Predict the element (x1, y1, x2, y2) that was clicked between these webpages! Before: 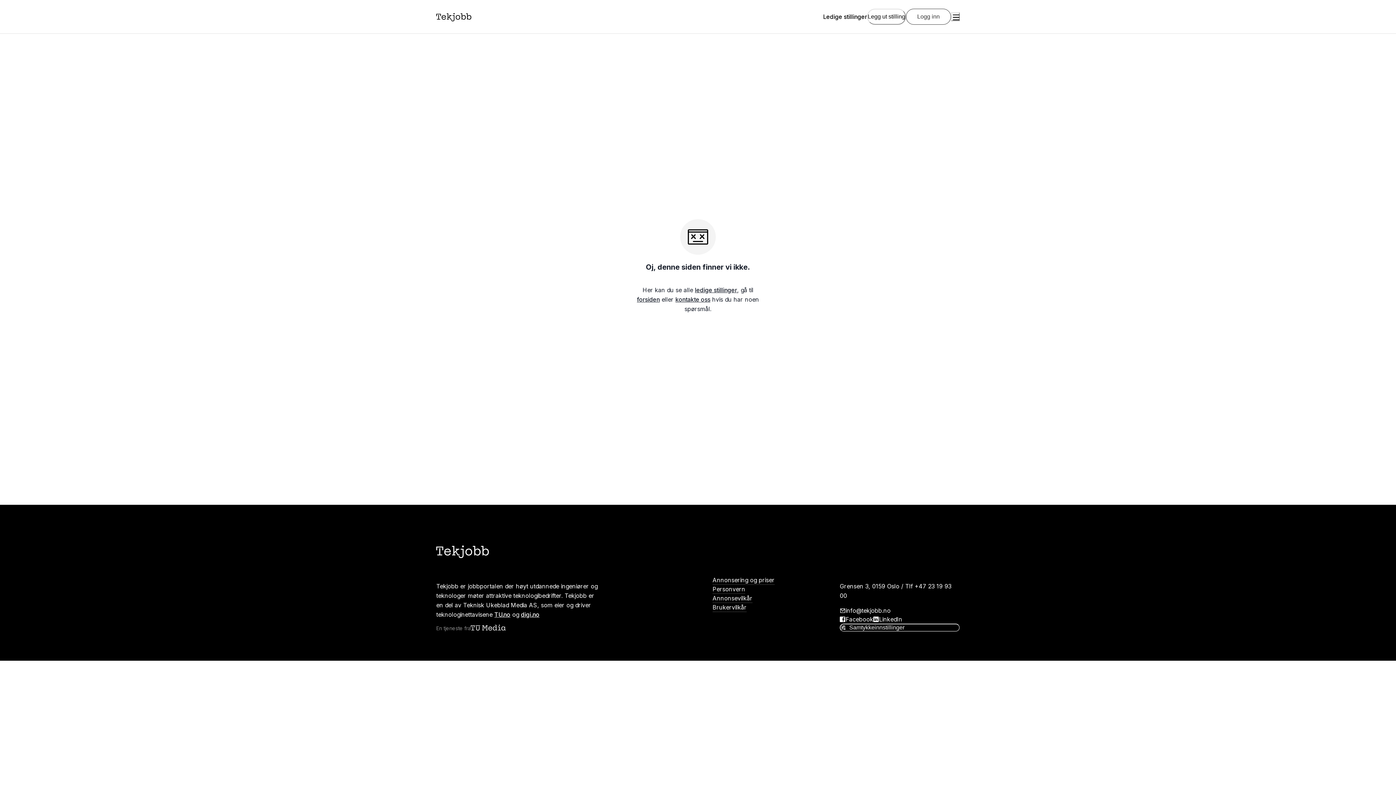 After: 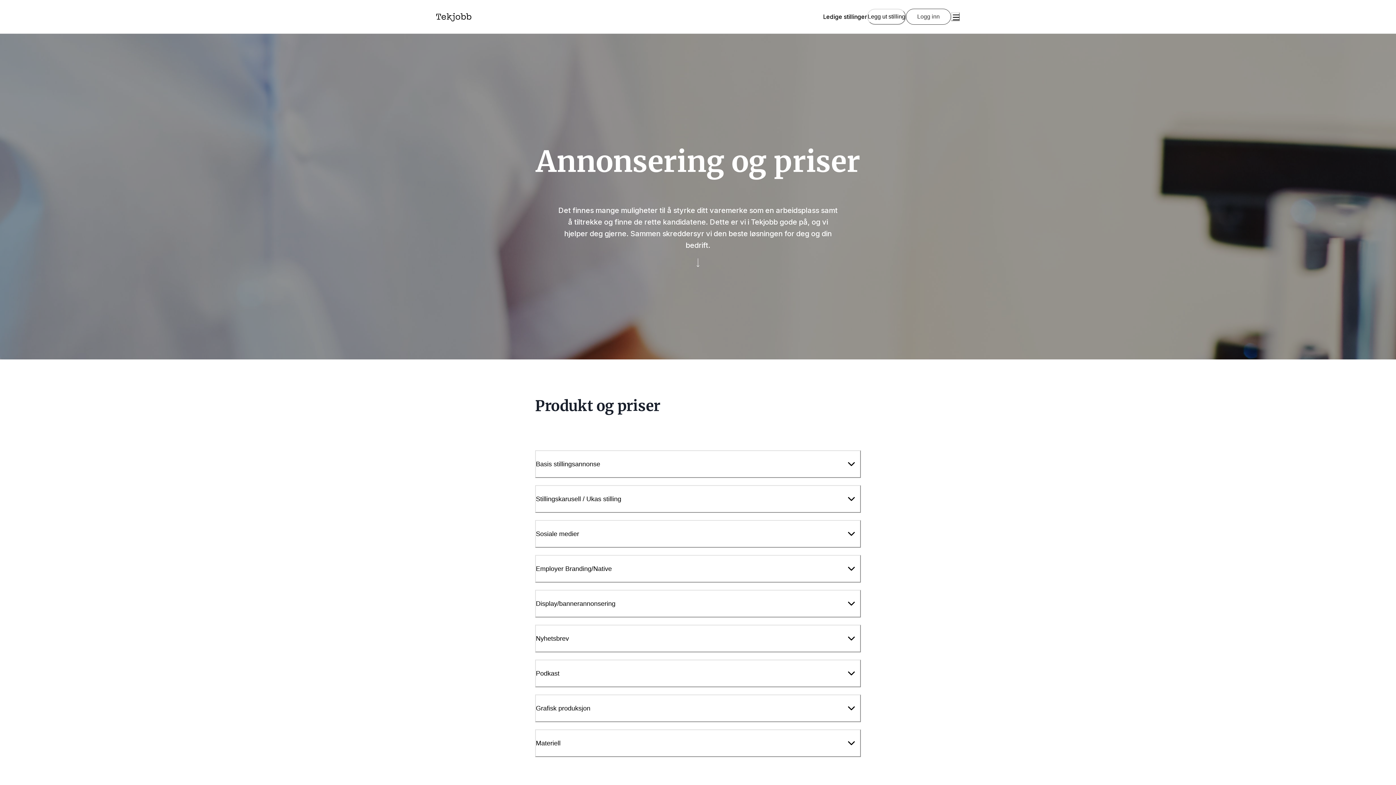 Action: label: Annonsering og priser bbox: (712, 575, 774, 584)